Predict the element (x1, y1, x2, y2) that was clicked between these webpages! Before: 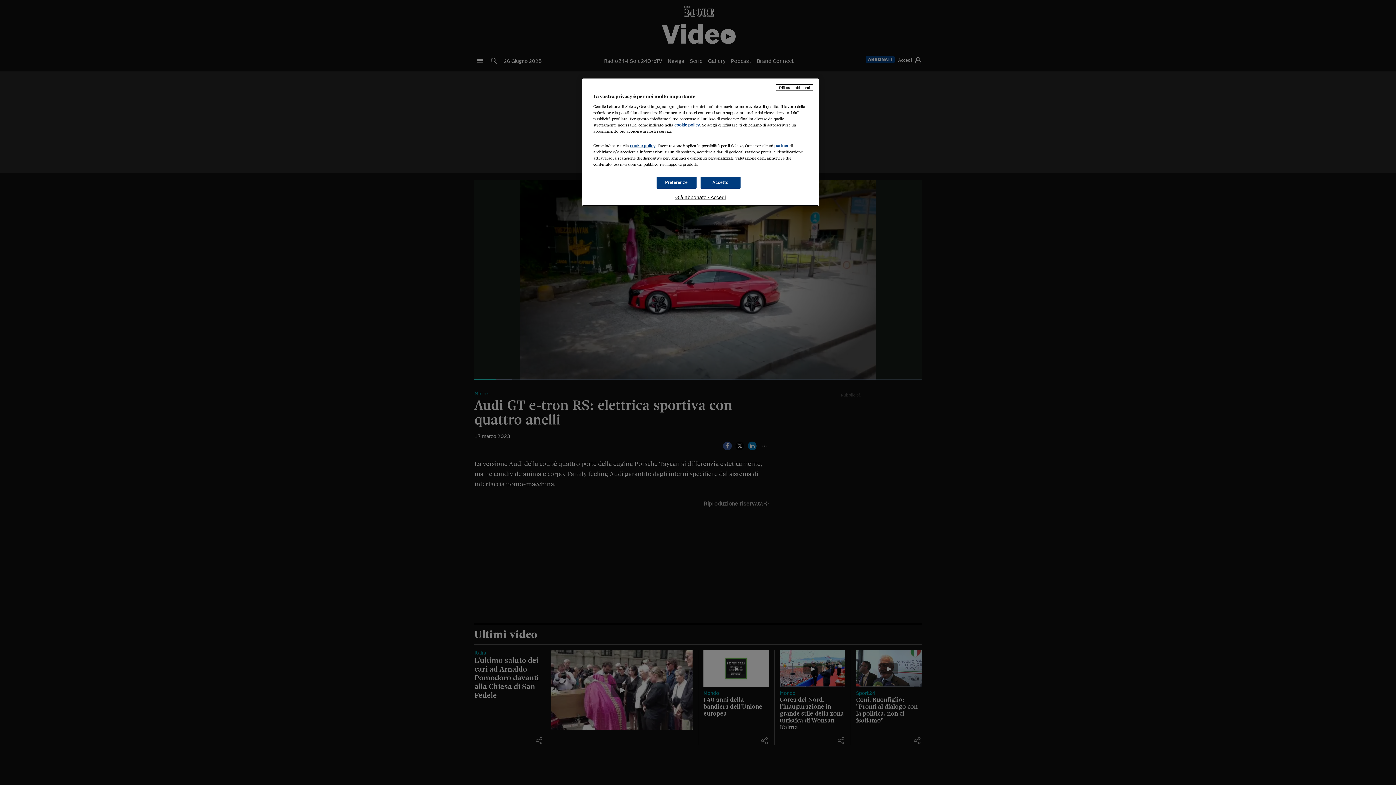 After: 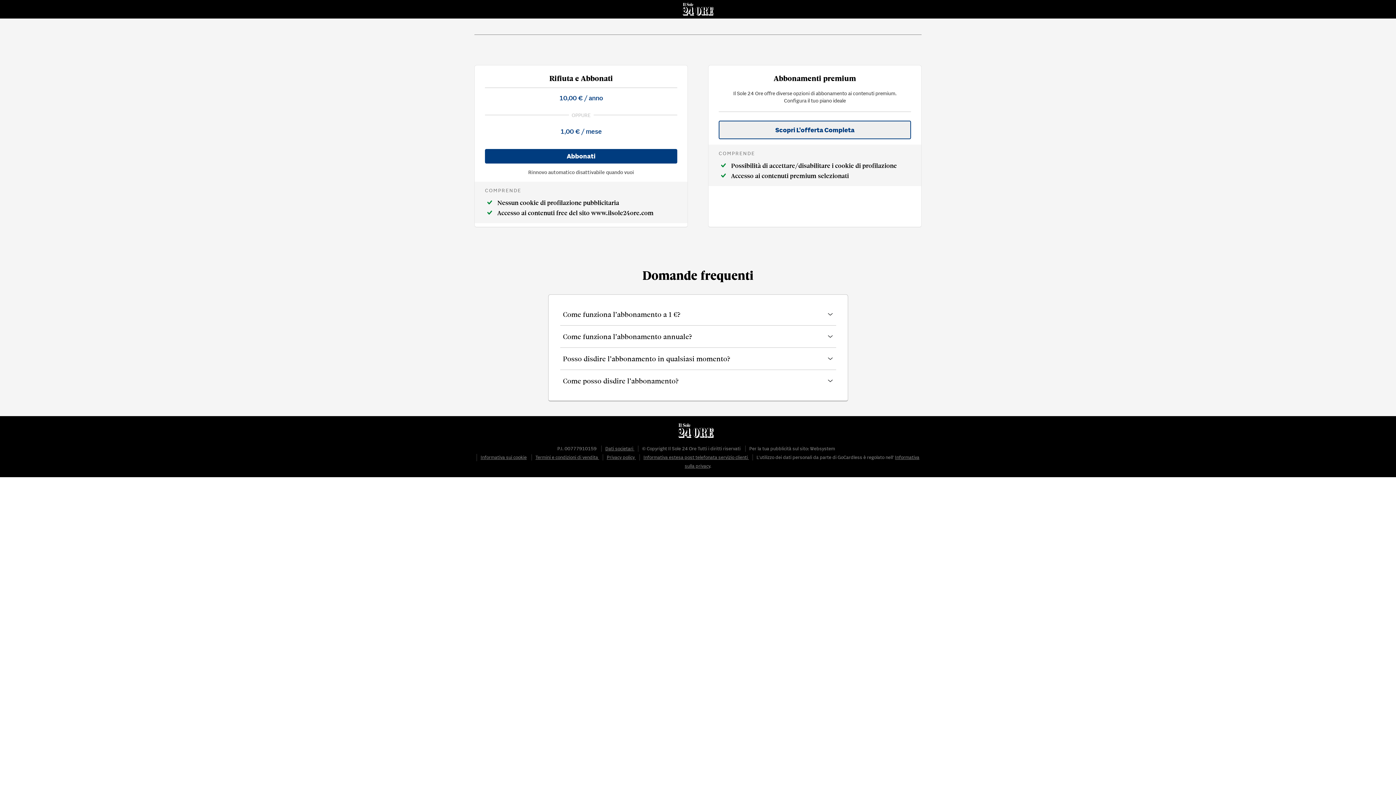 Action: bbox: (776, 84, 813, 90) label: Rifiuta e abbonati